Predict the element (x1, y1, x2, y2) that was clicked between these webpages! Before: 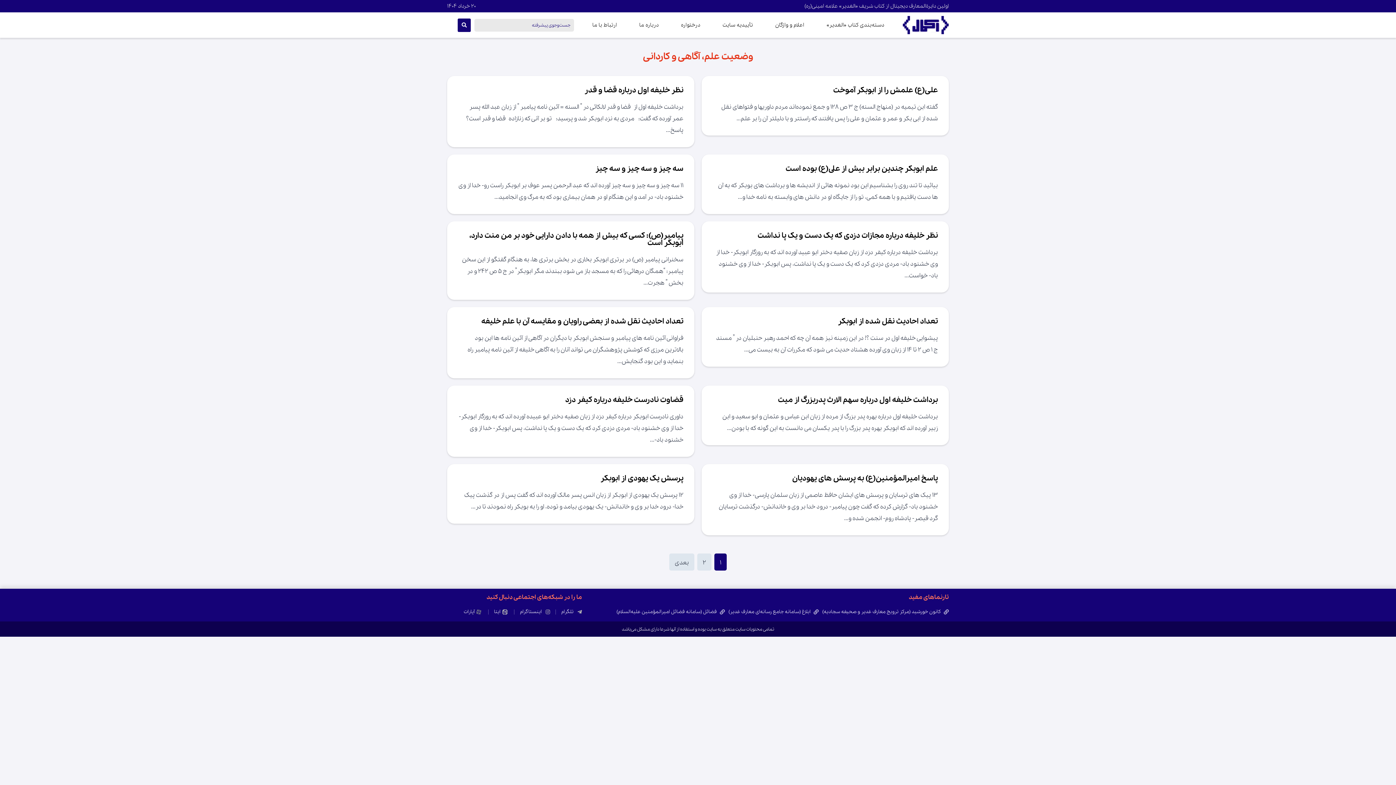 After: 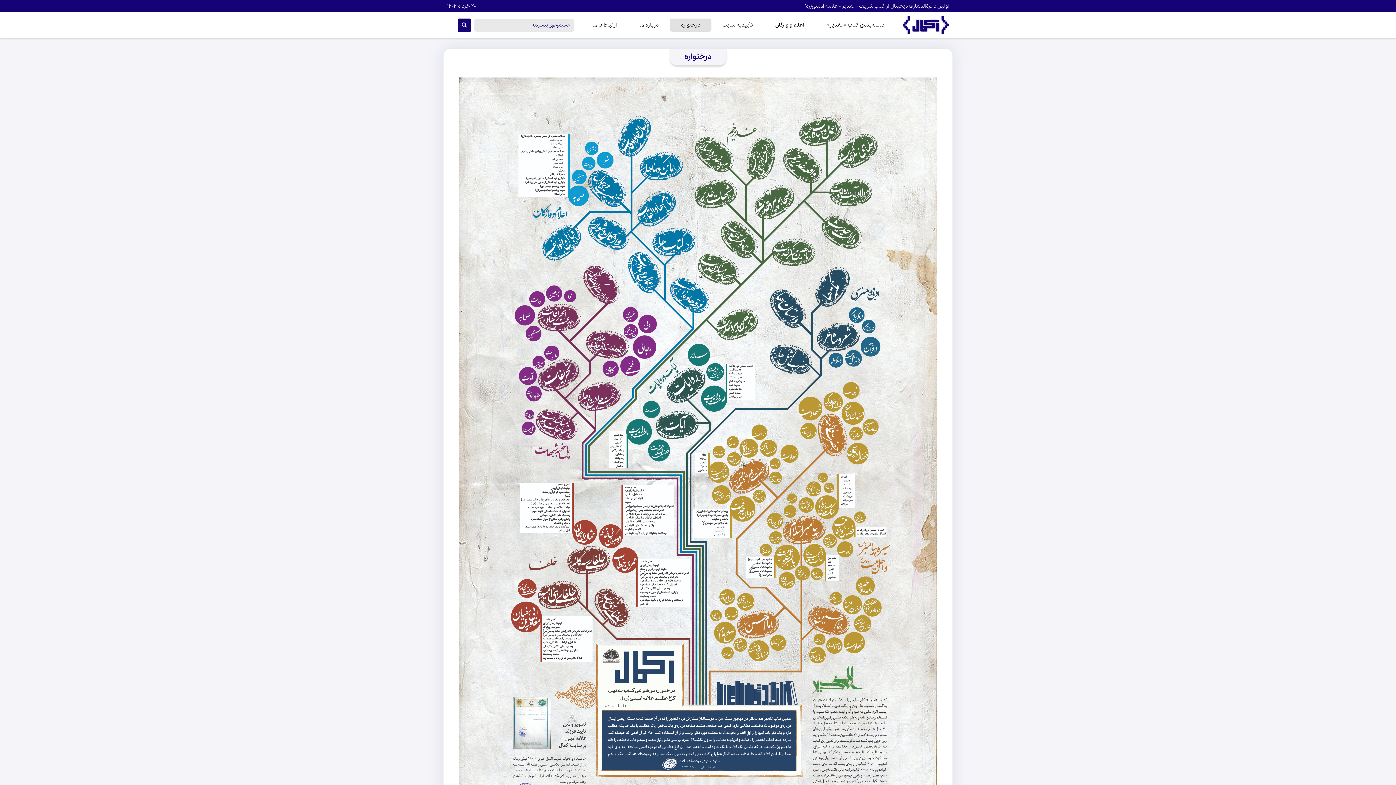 Action: label: درختواره bbox: (670, 18, 711, 31)